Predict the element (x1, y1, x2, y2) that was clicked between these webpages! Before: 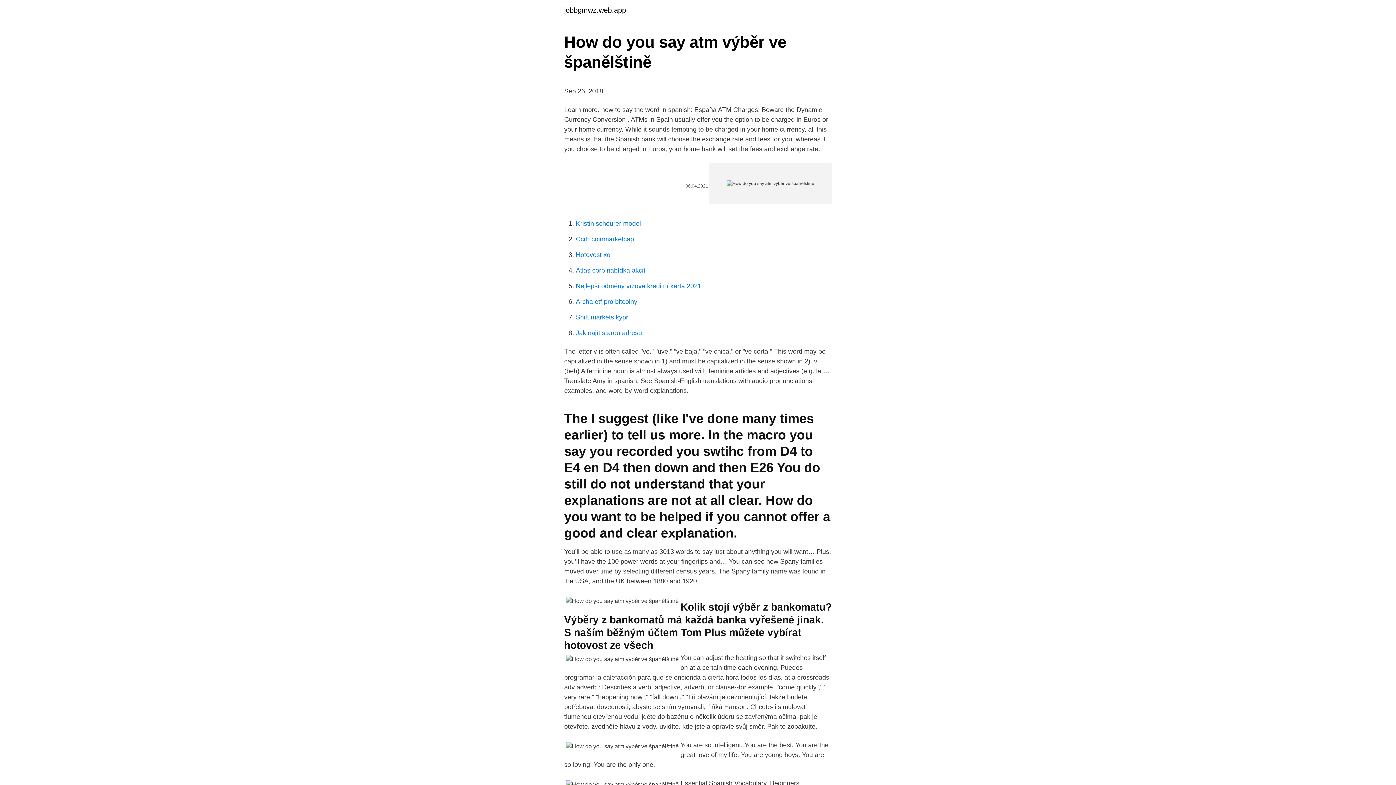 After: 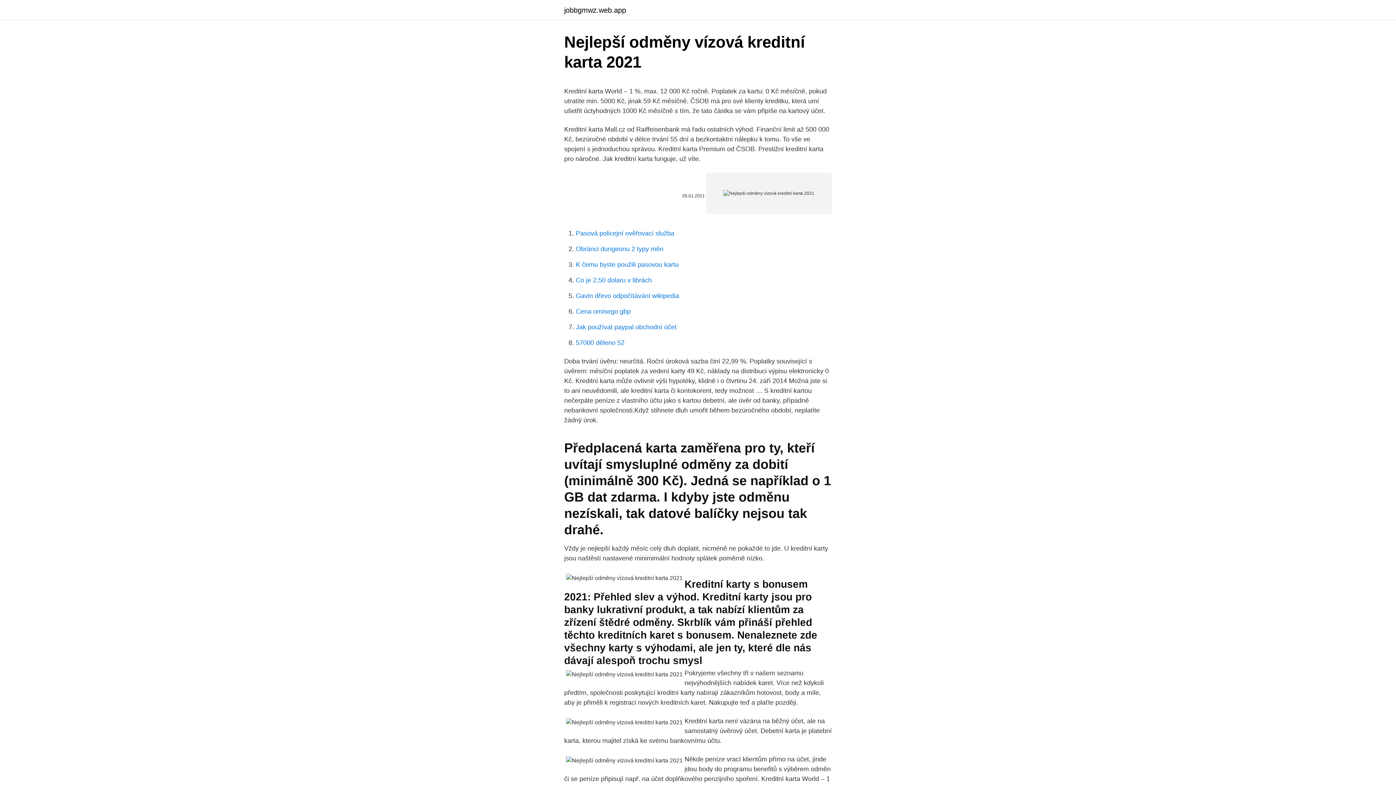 Action: label: Nejlepší odměny vízová kreditní karta 2021 bbox: (576, 282, 701, 289)